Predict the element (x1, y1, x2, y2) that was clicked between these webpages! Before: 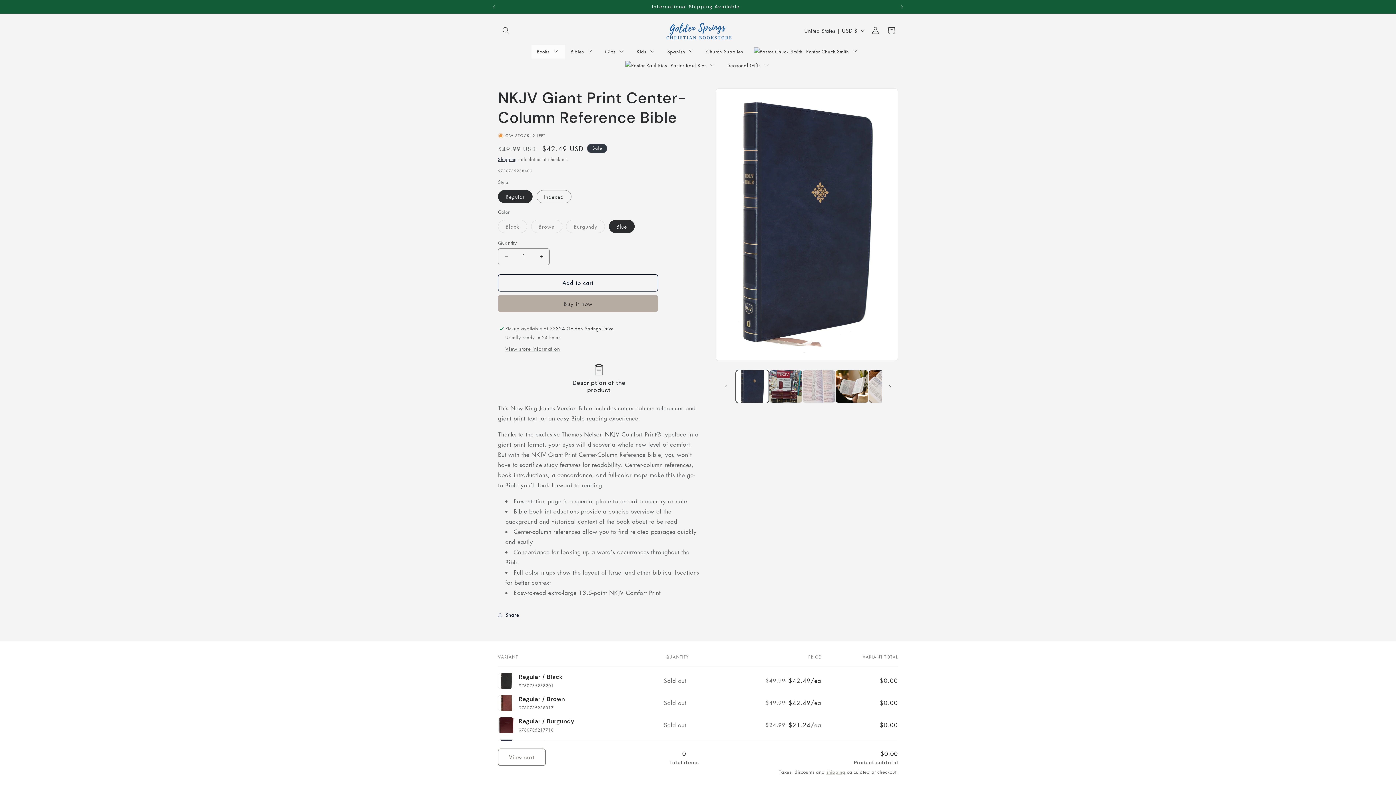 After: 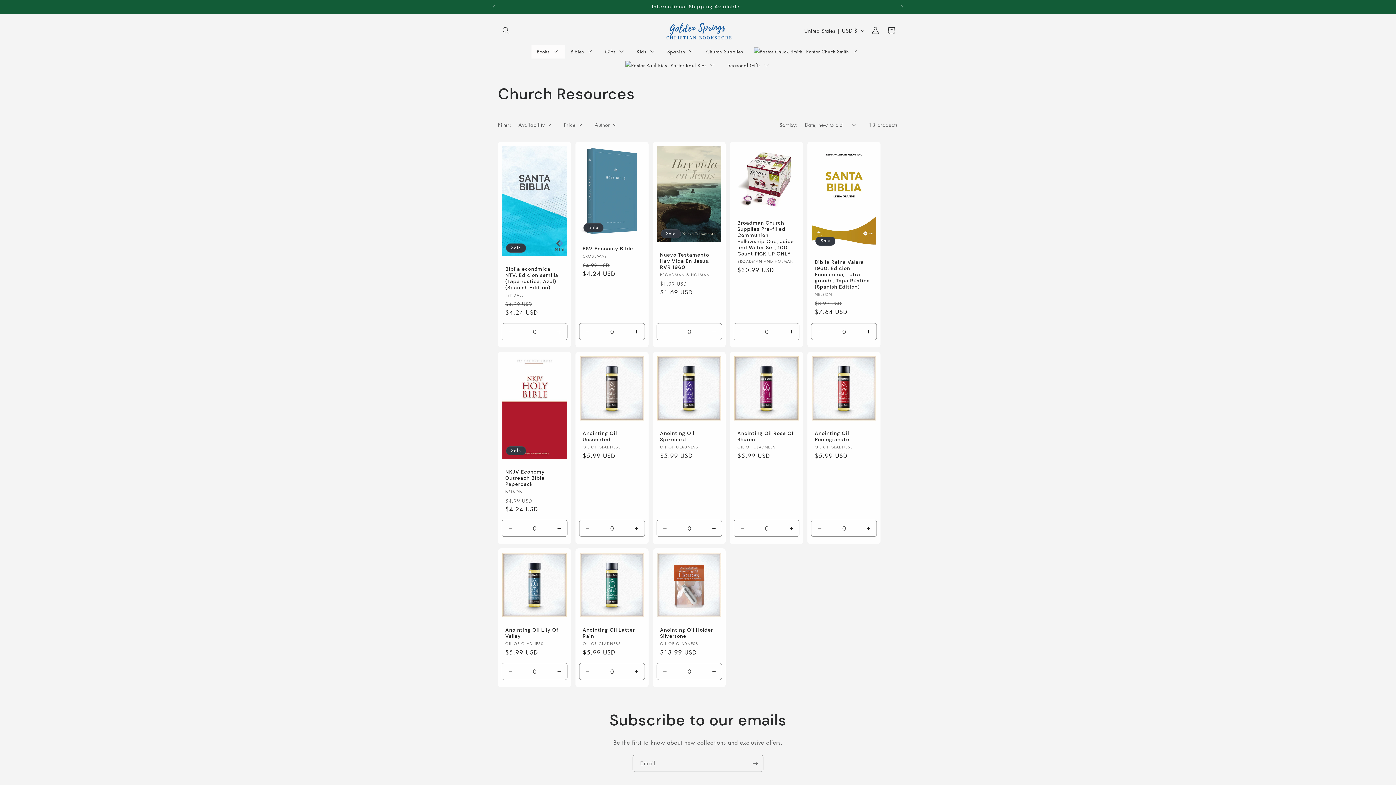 Action: bbox: (701, 44, 748, 58) label: Church Supplies